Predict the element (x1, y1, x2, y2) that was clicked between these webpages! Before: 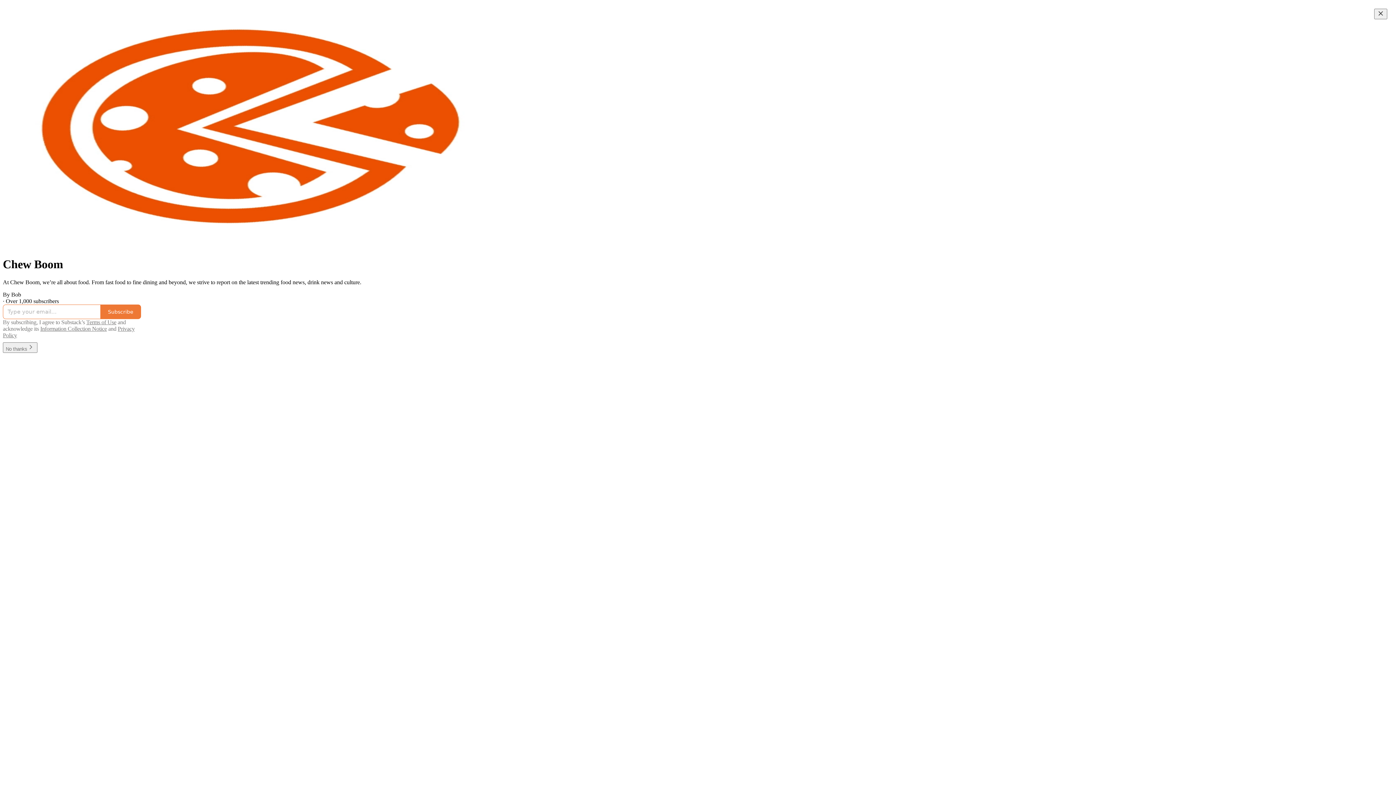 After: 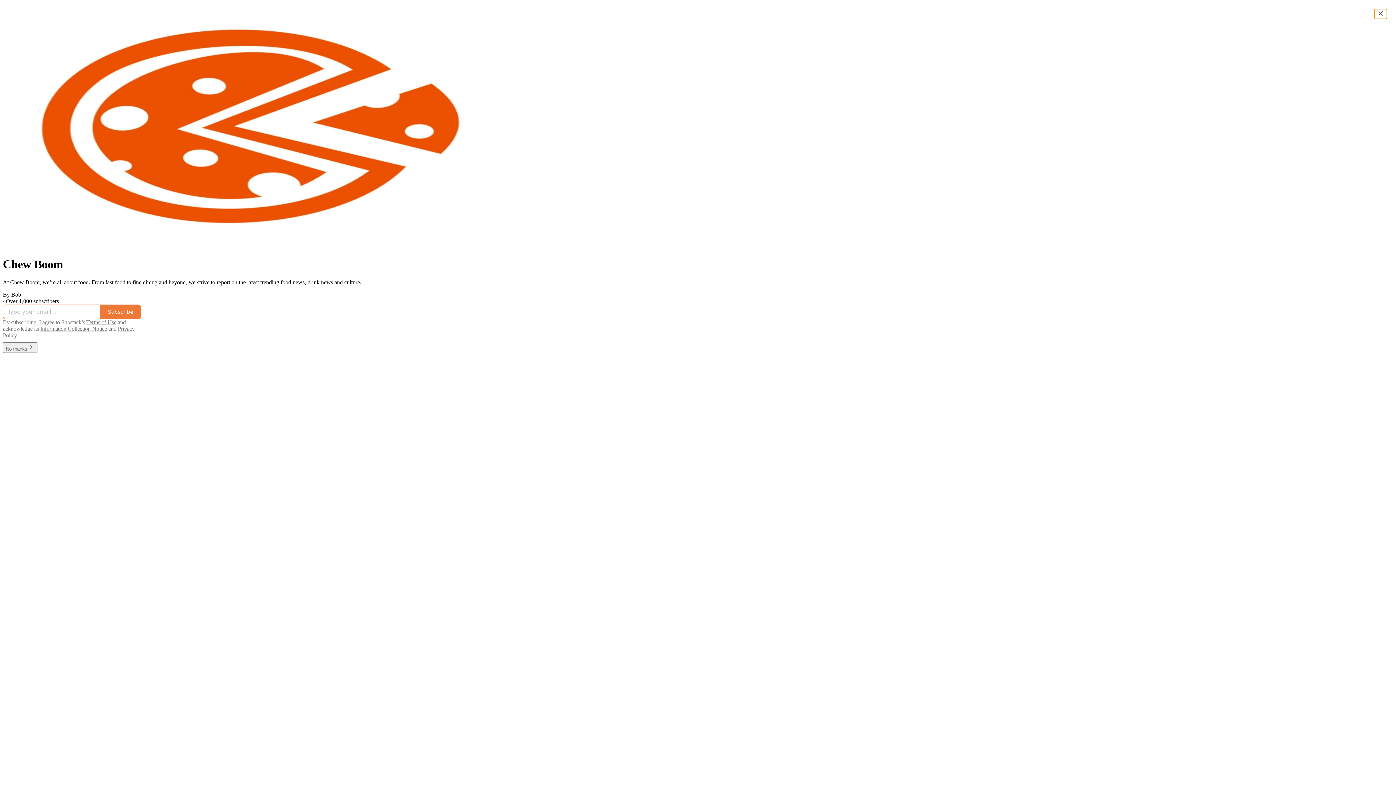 Action: label: Close bbox: (1374, 8, 1387, 19)